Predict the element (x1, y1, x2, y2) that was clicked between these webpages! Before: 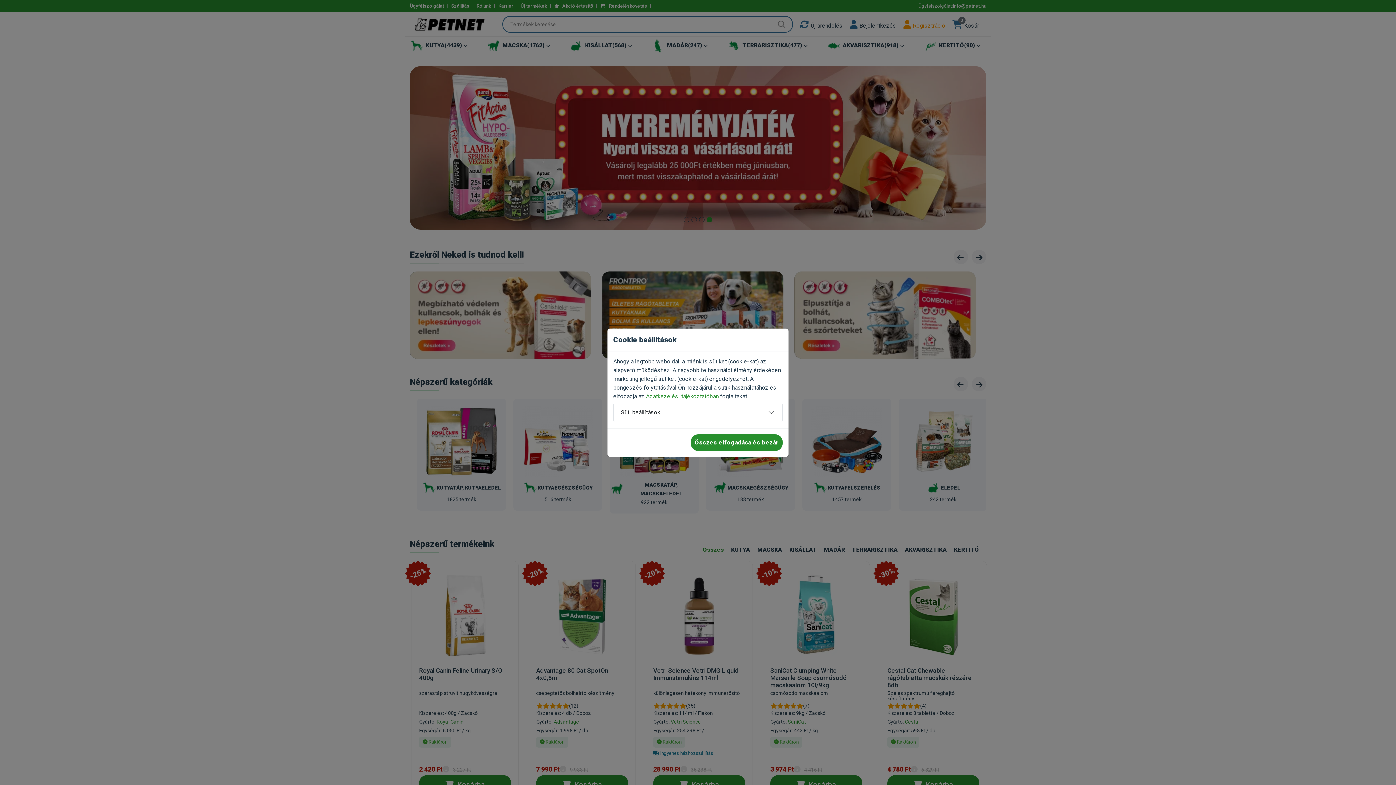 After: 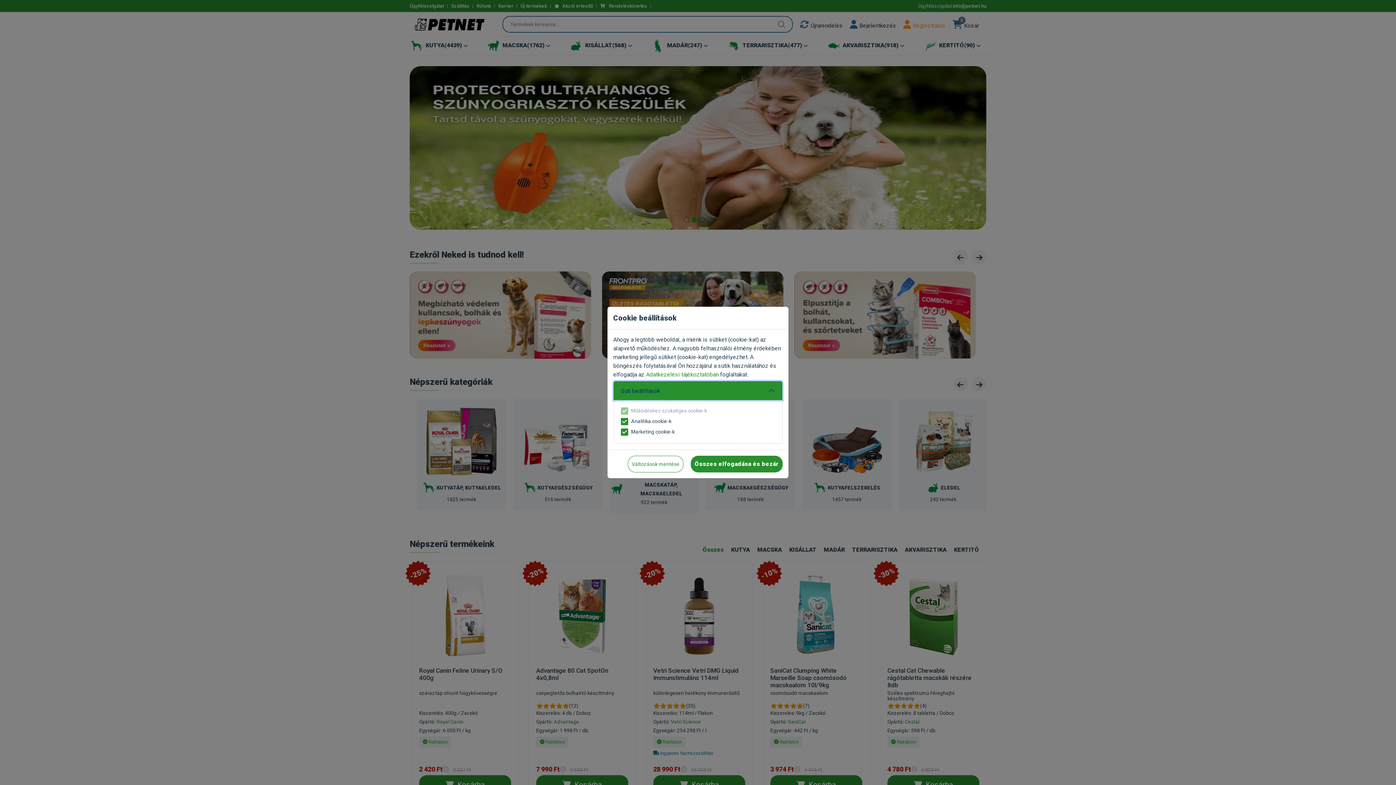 Action: label: Süti beállítások bbox: (613, 403, 782, 422)